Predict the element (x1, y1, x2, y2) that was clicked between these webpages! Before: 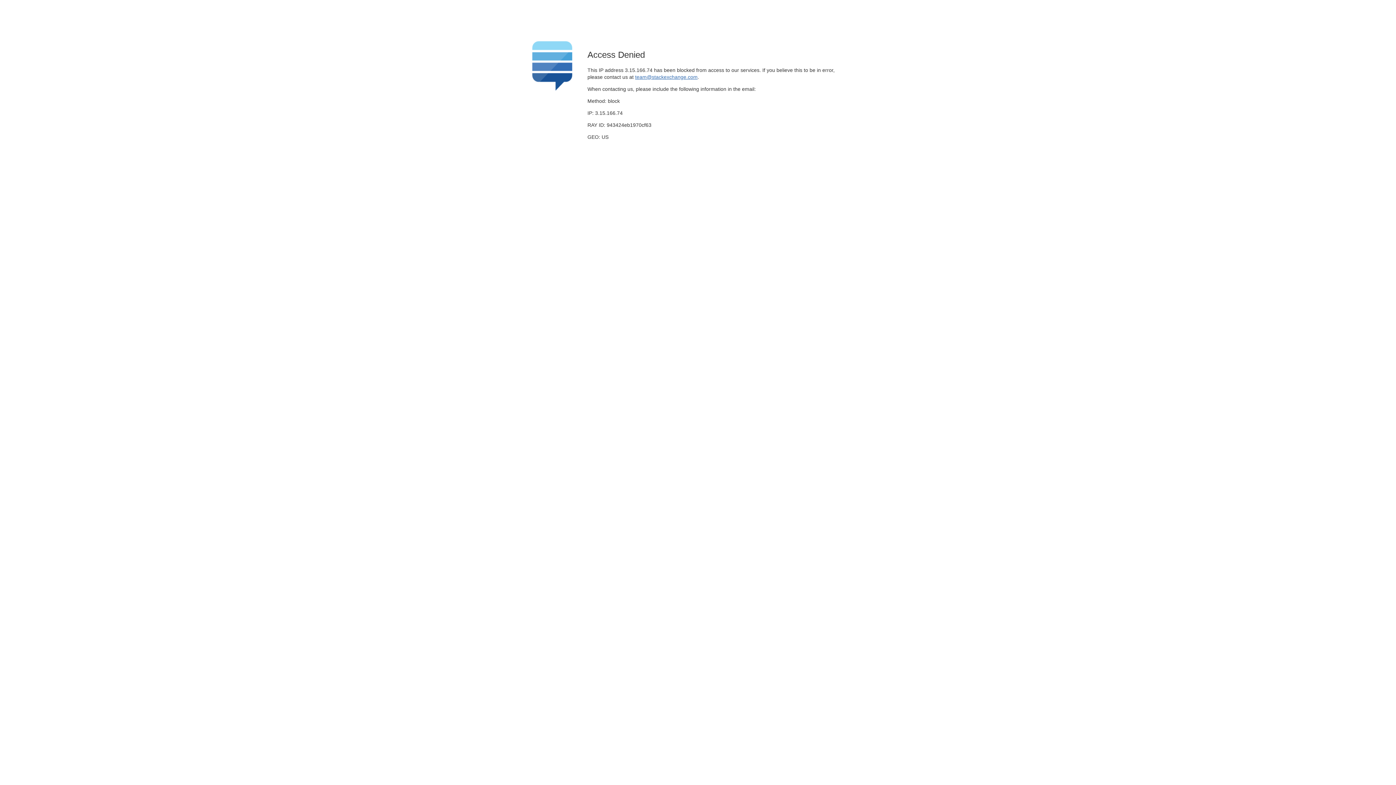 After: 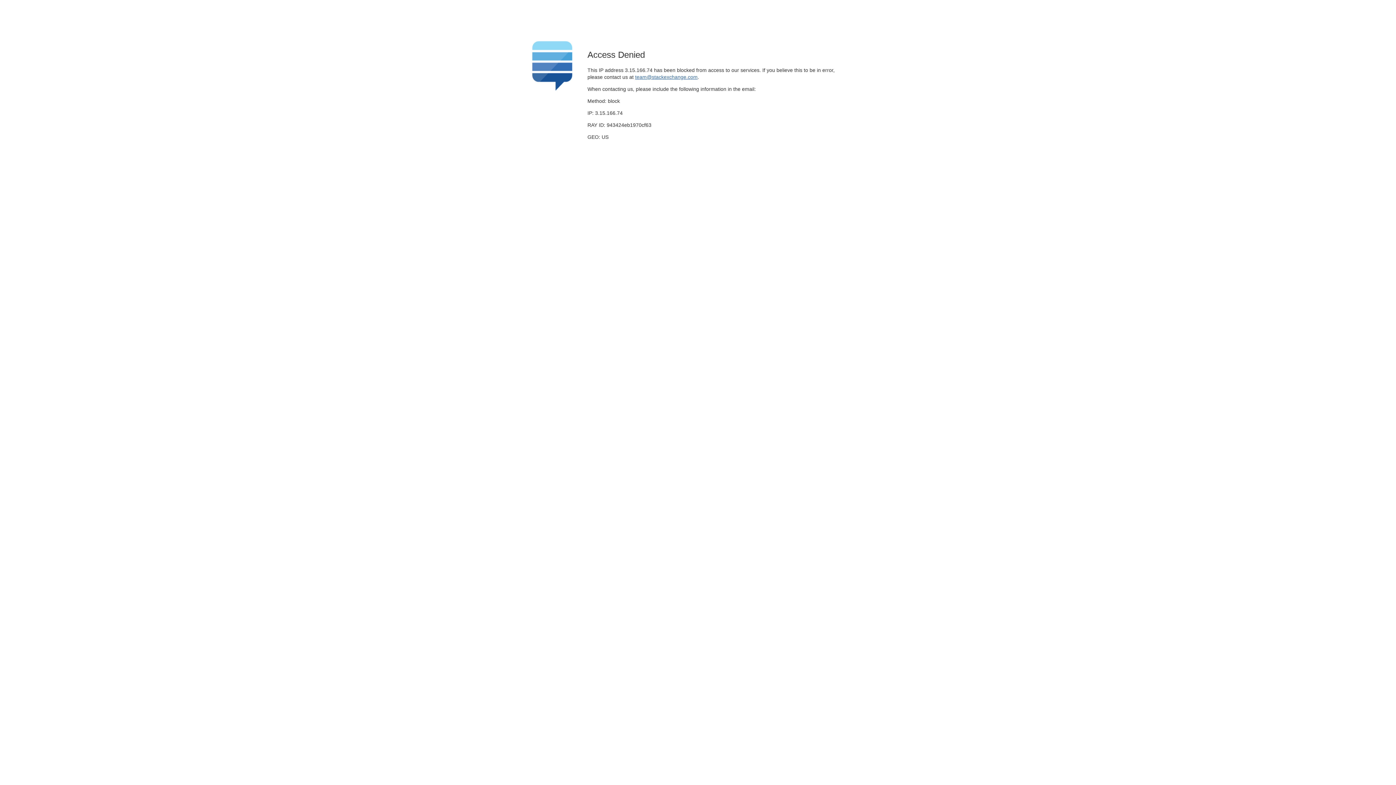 Action: label: team@stackexchange.com bbox: (635, 74, 697, 79)